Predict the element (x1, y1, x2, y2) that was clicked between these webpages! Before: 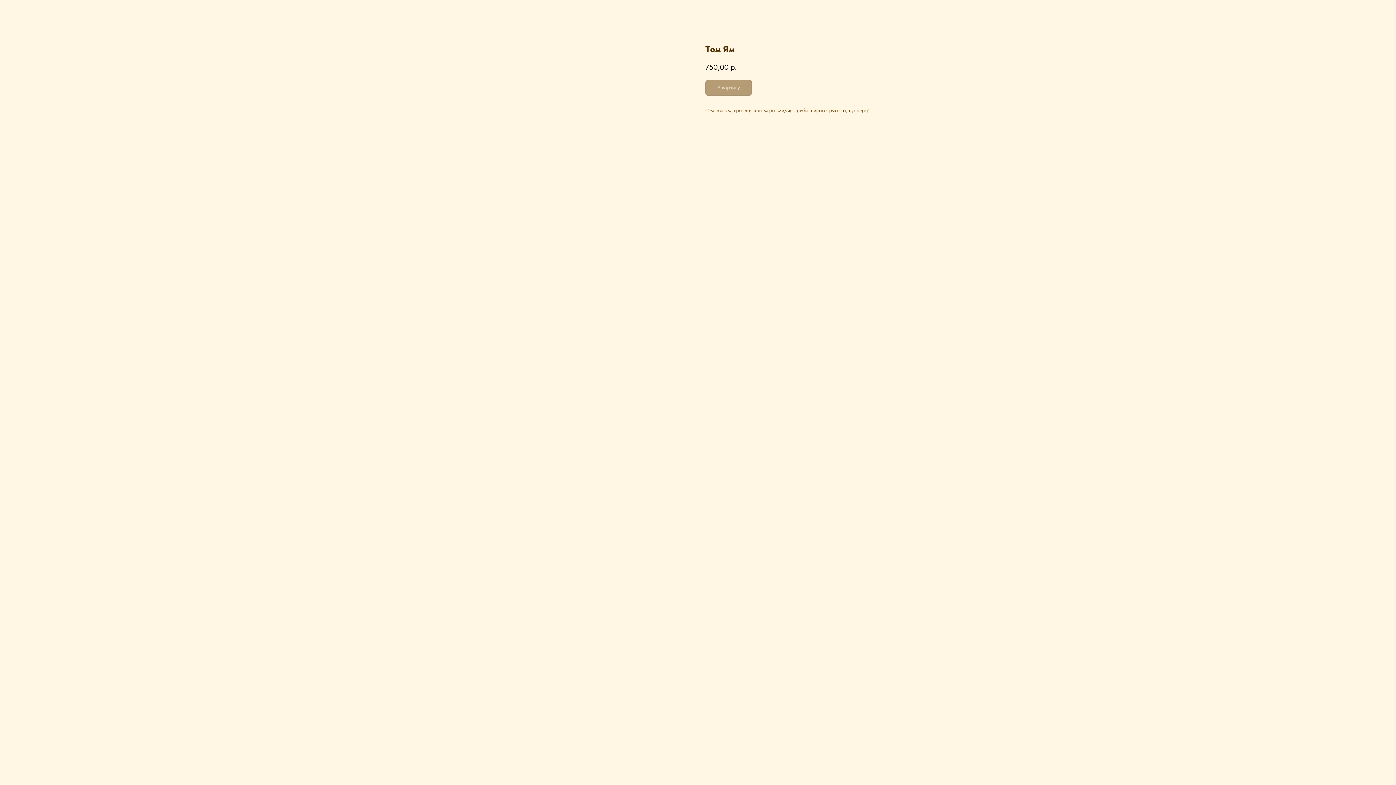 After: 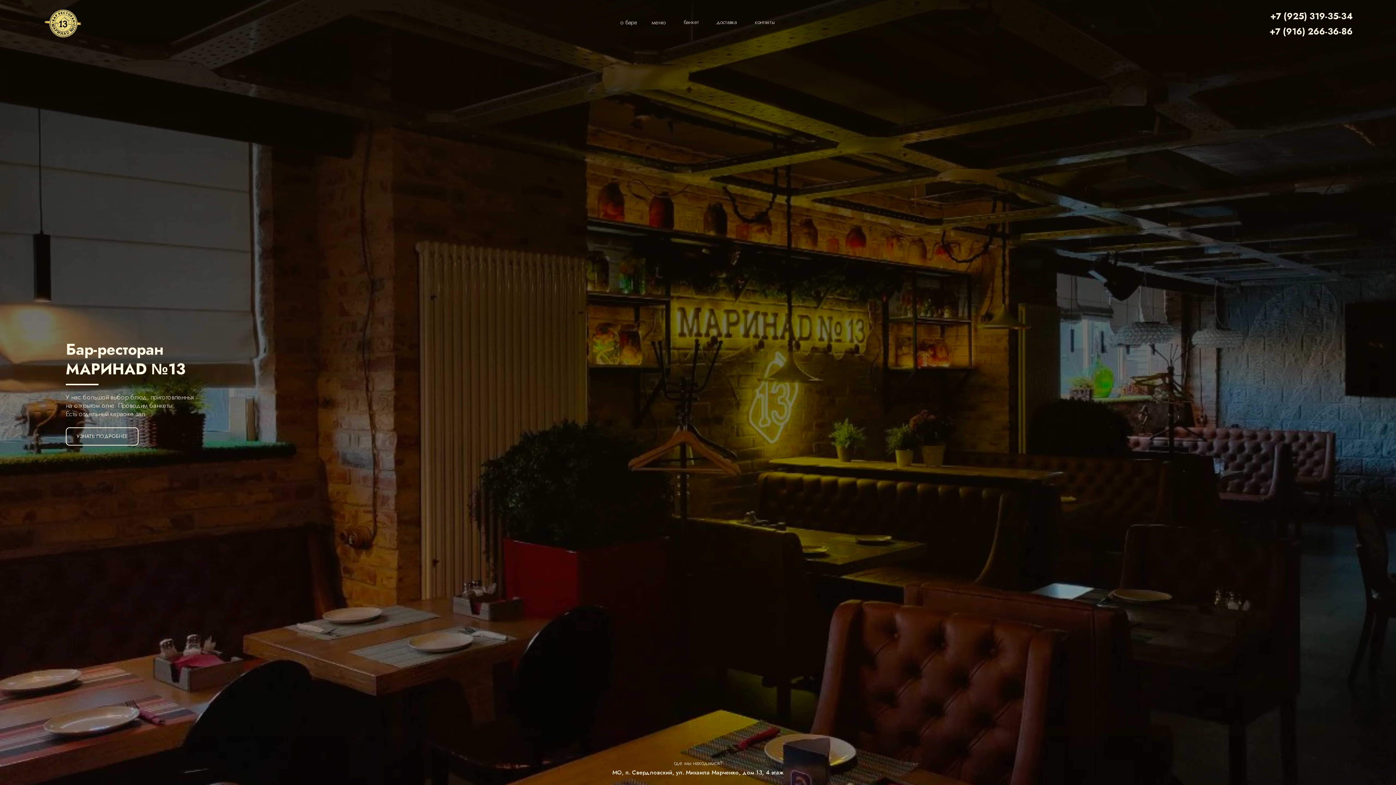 Action: bbox: (1380, 7, 1389, 15)